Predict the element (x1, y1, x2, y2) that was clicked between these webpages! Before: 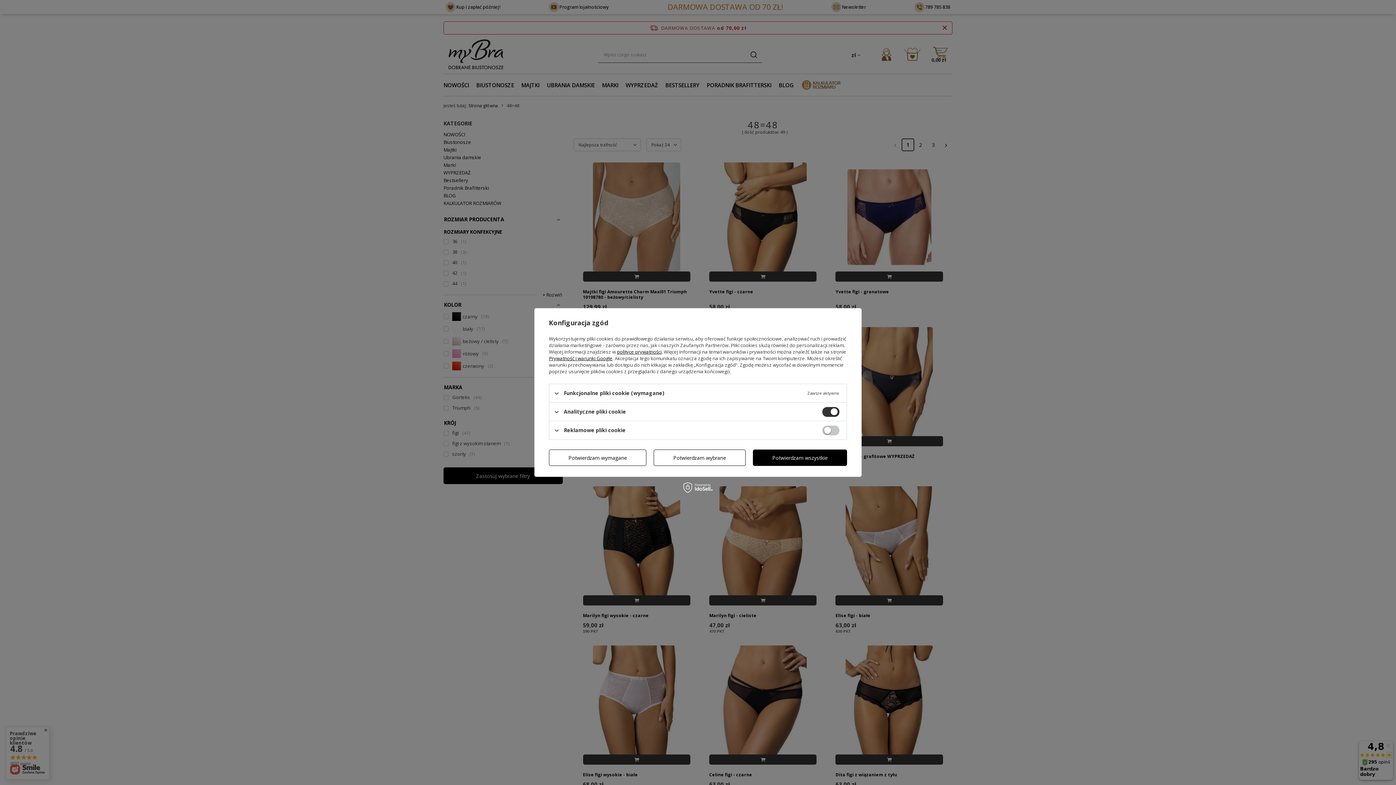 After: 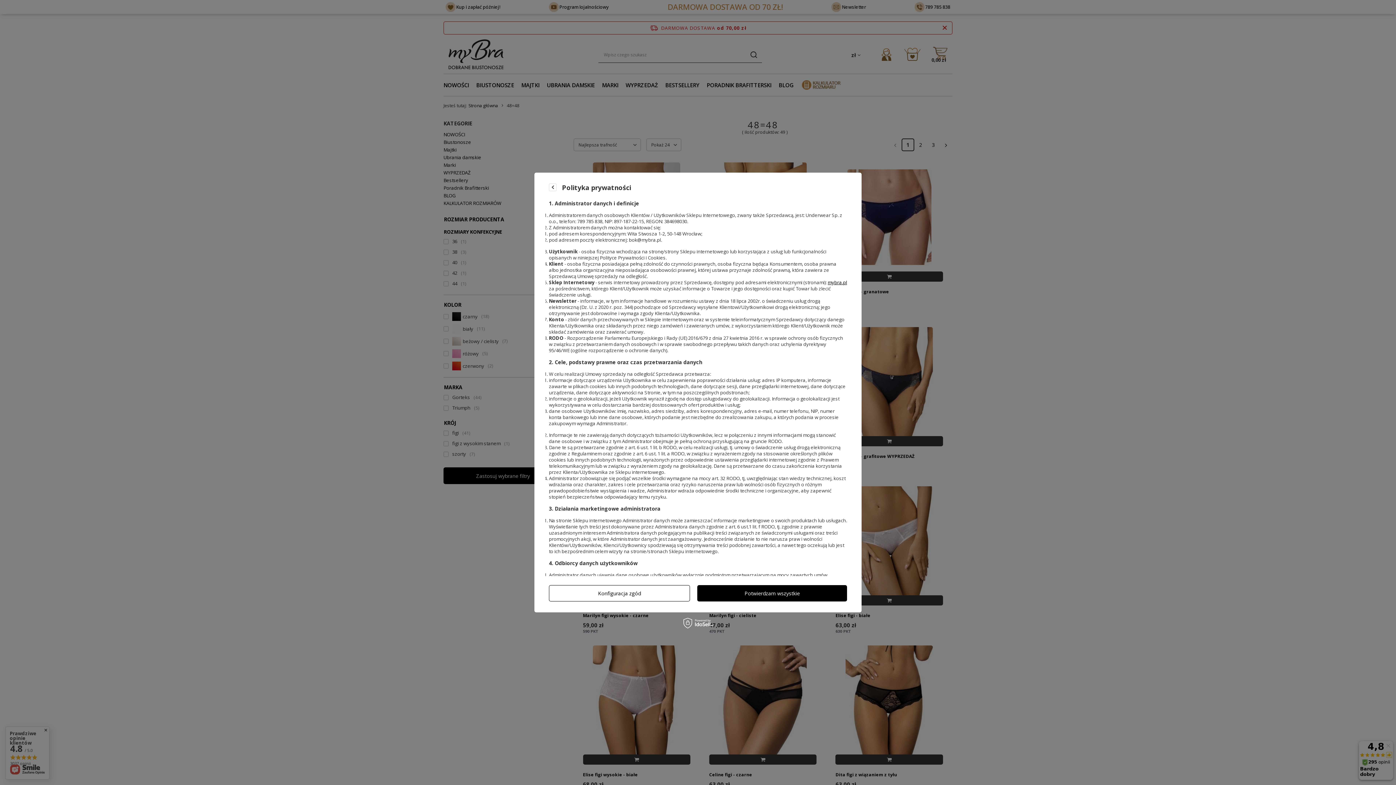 Action: label: polityce prywatności bbox: (617, 348, 661, 355)